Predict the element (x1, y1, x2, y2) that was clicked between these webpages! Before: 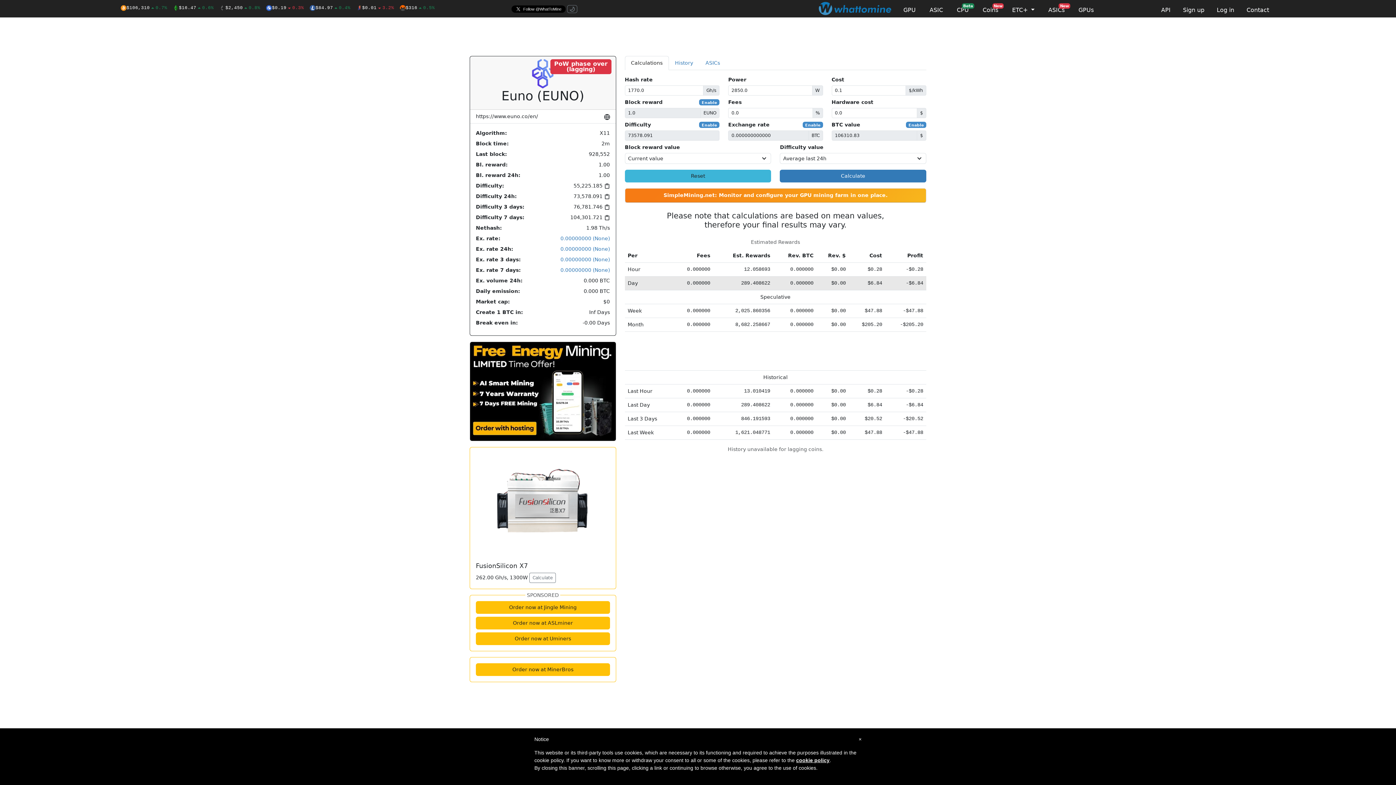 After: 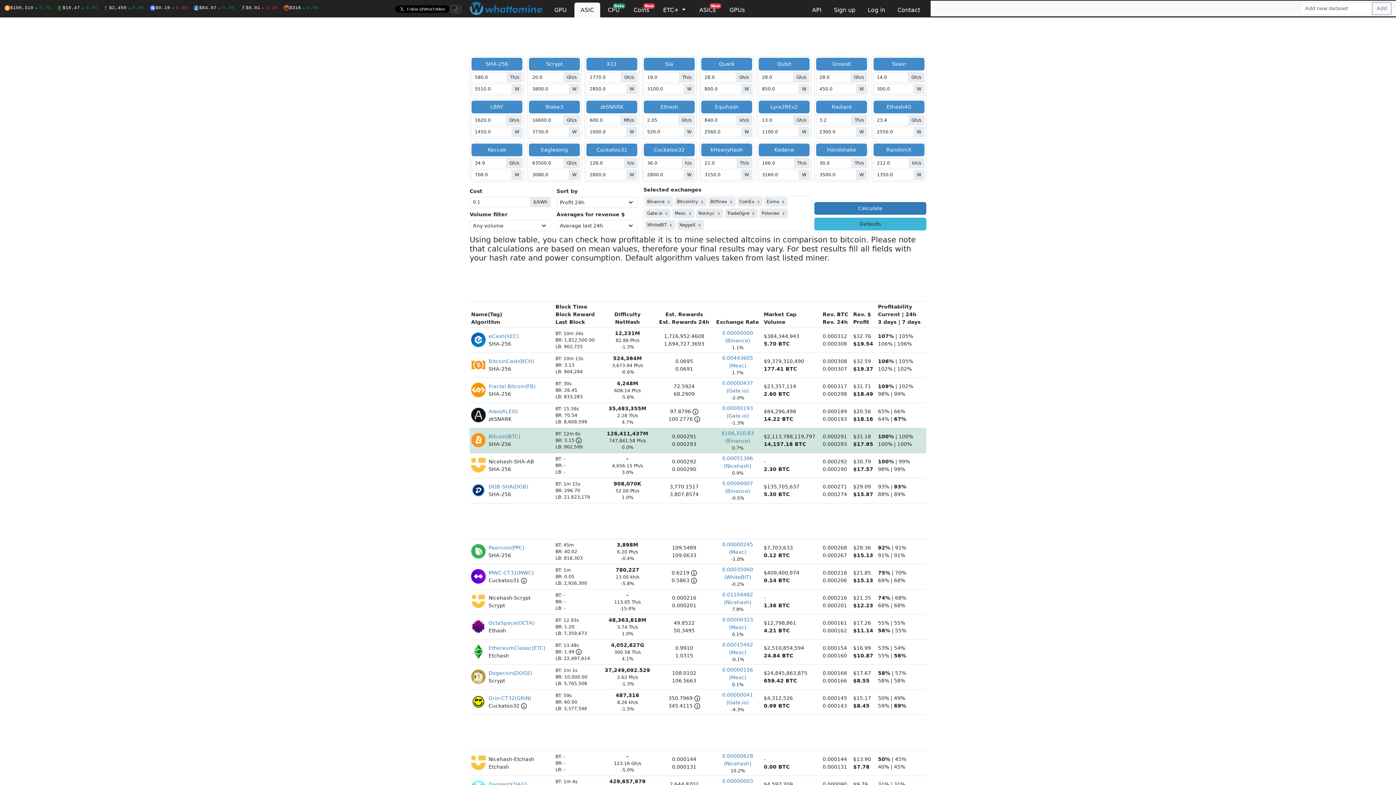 Action: label: ASIC bbox: (923, 2, 949, 17)